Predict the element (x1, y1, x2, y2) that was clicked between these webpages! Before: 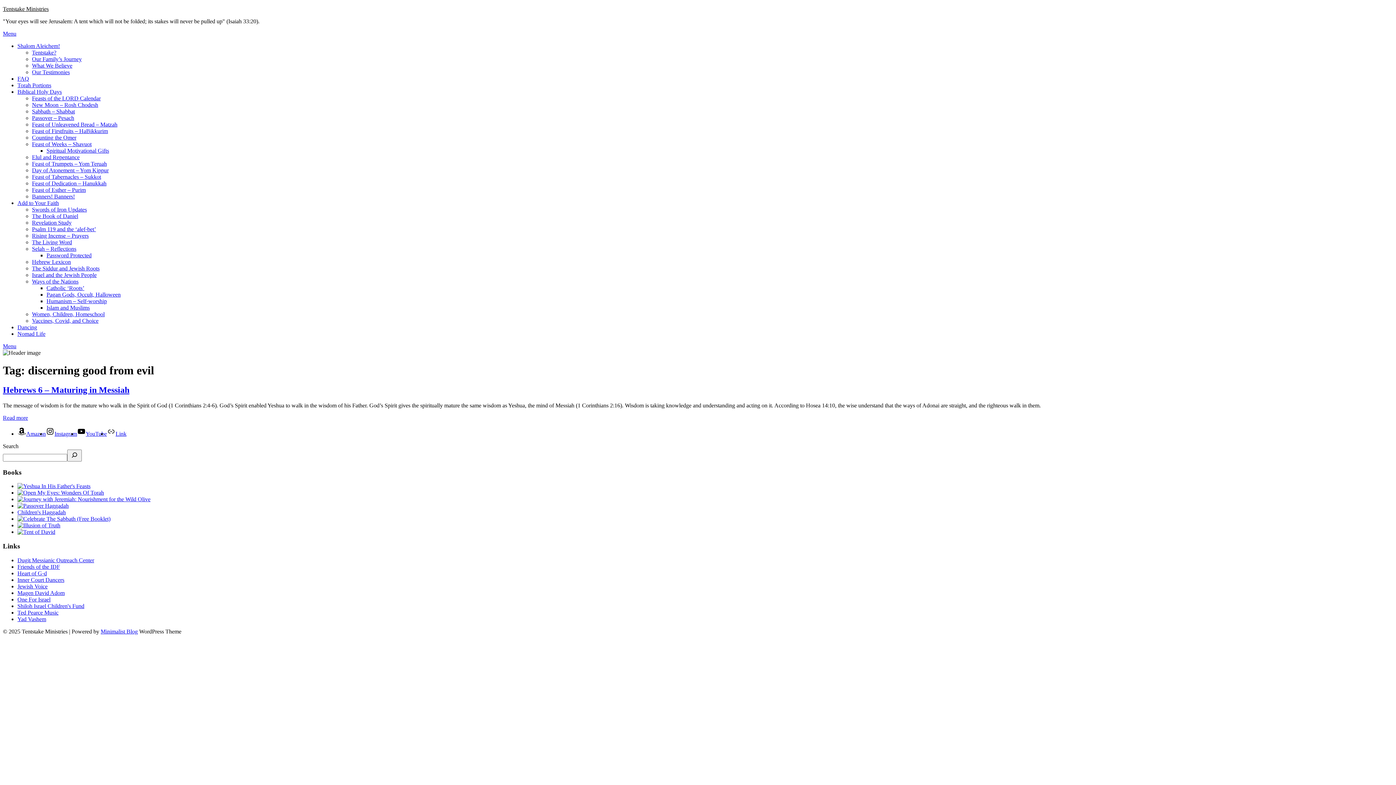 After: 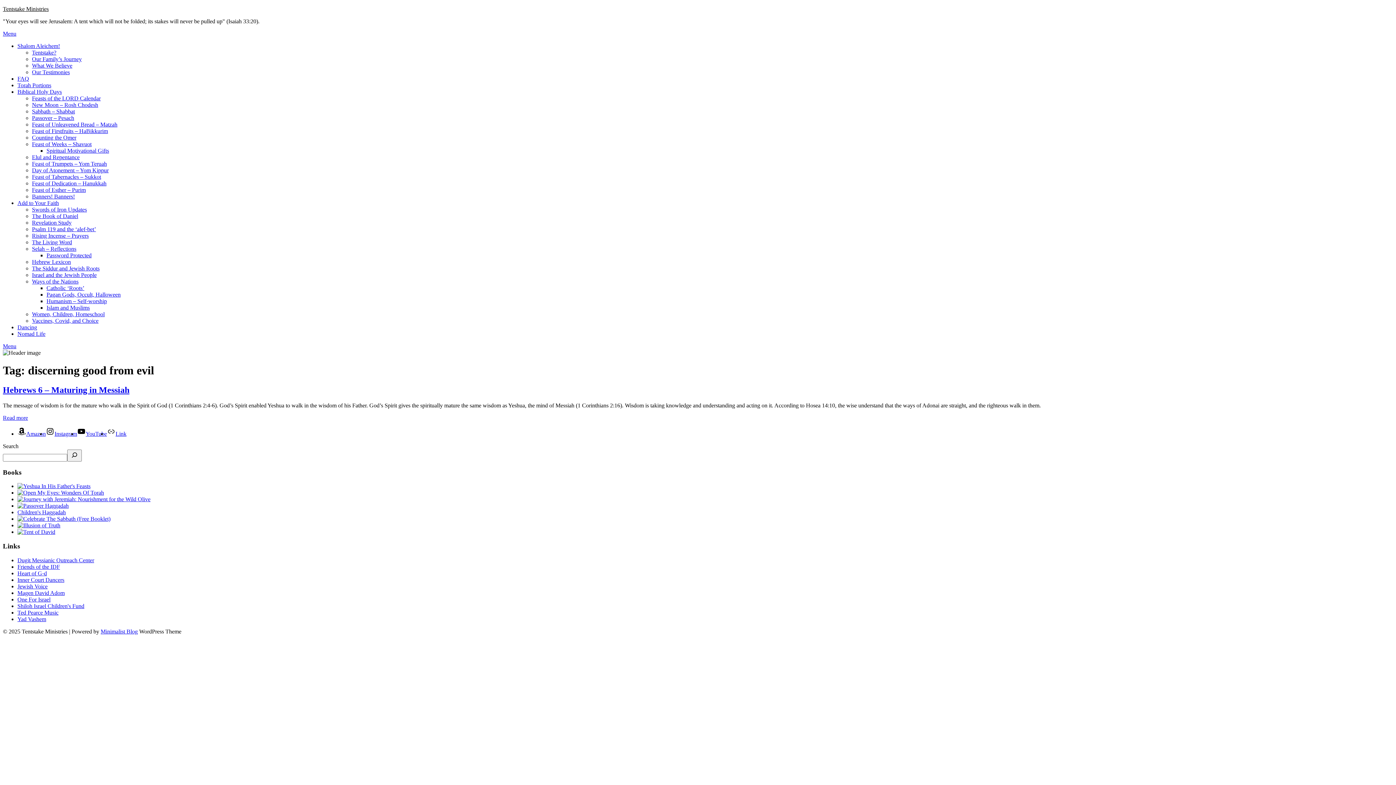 Action: bbox: (17, 502, 68, 509)